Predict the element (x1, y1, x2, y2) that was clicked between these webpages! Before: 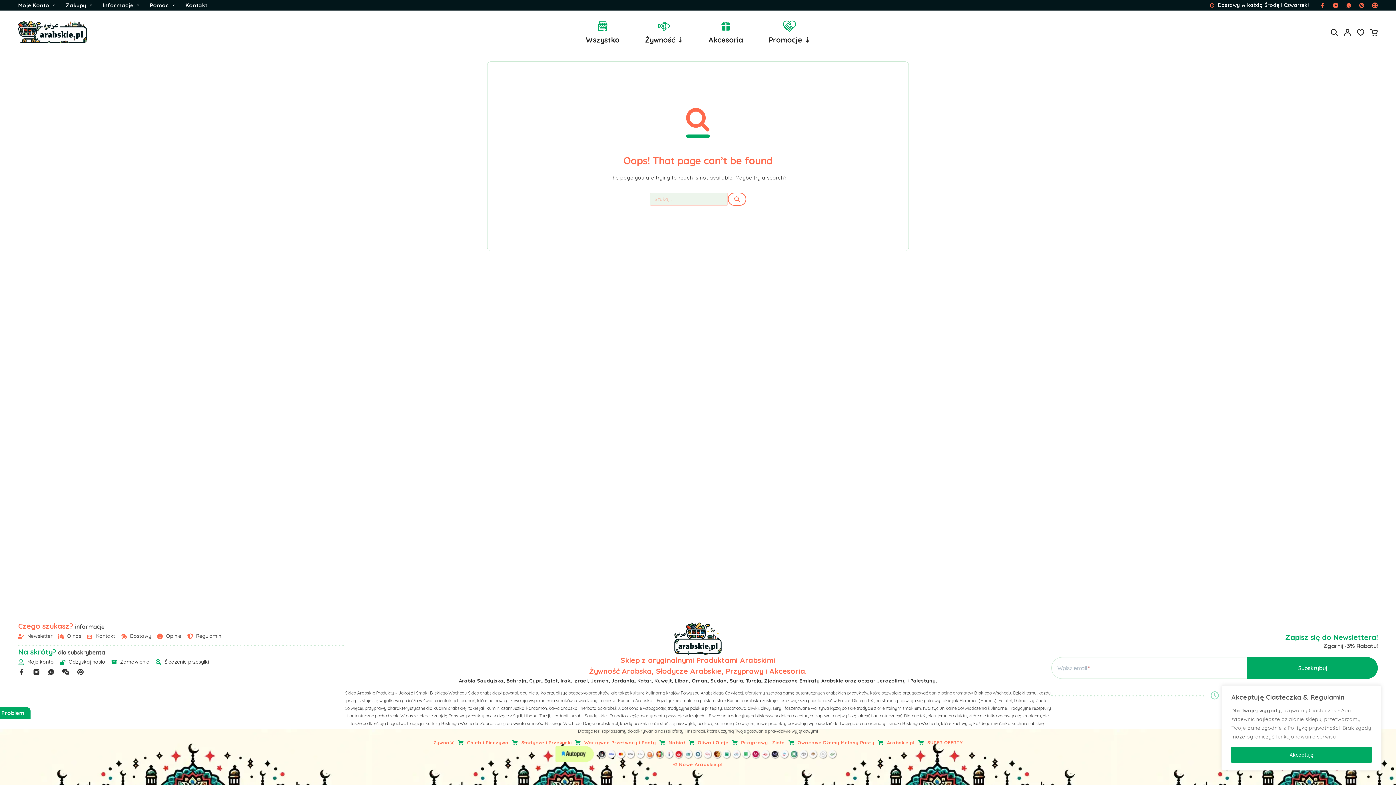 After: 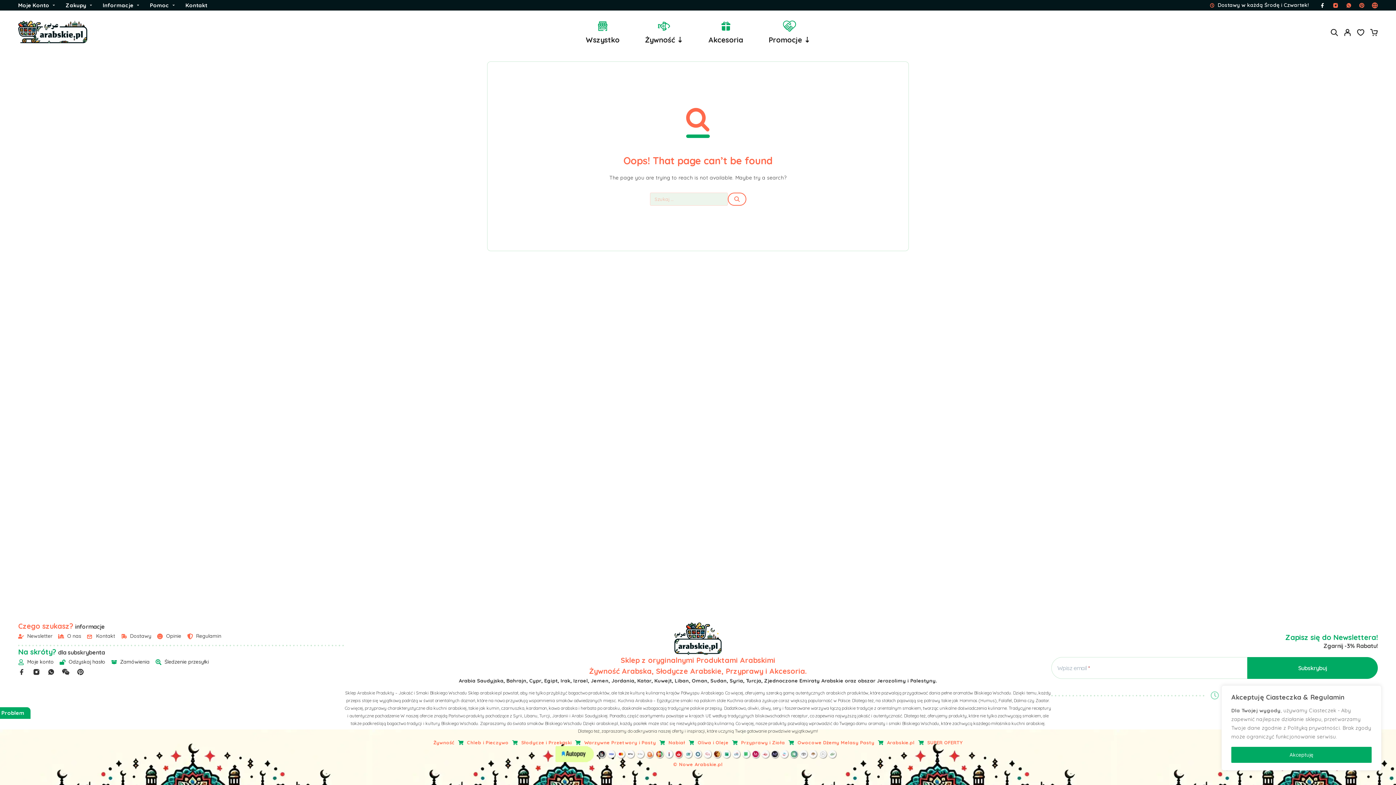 Action: label: Facebook bbox: (1316, -1, 1329, 11)